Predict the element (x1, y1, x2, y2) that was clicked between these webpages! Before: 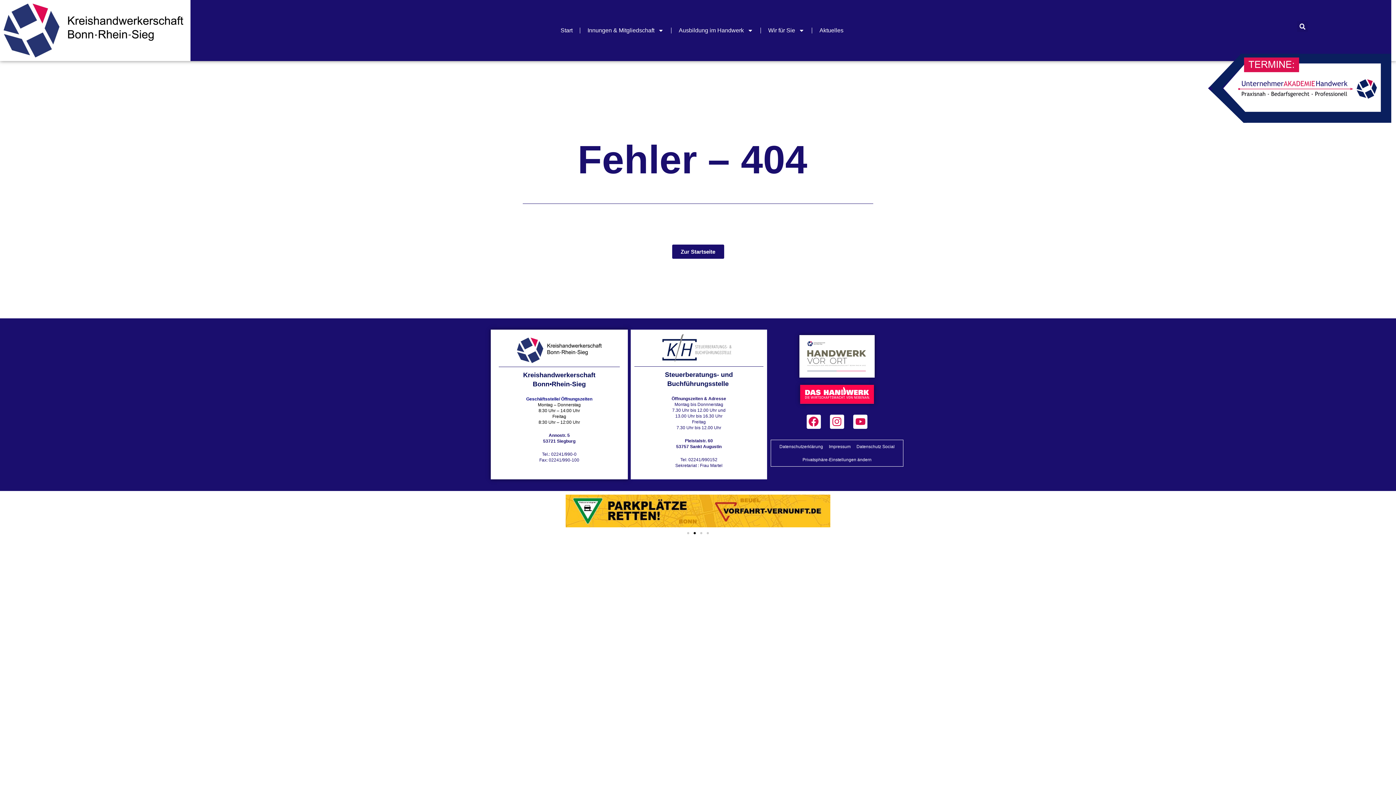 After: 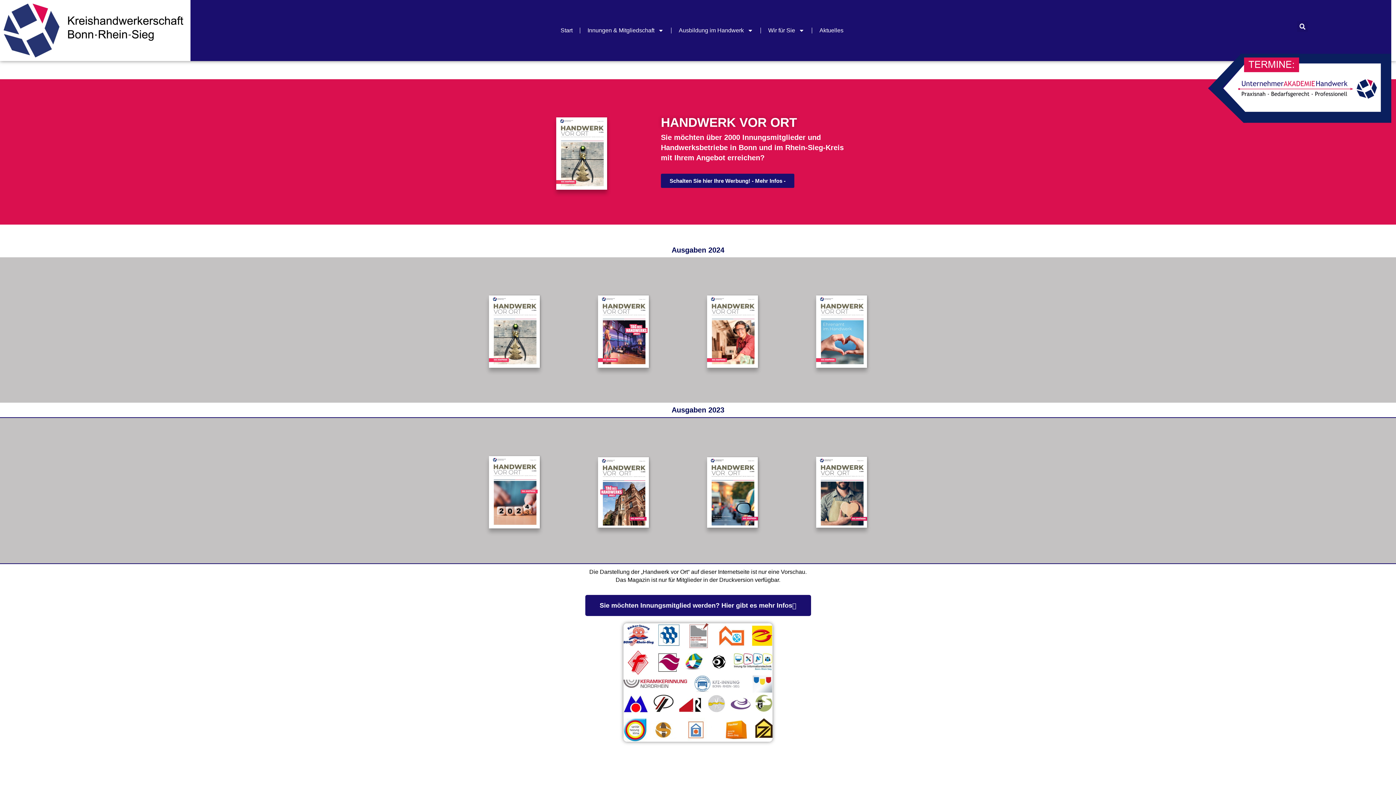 Action: bbox: (774, 335, 899, 377)